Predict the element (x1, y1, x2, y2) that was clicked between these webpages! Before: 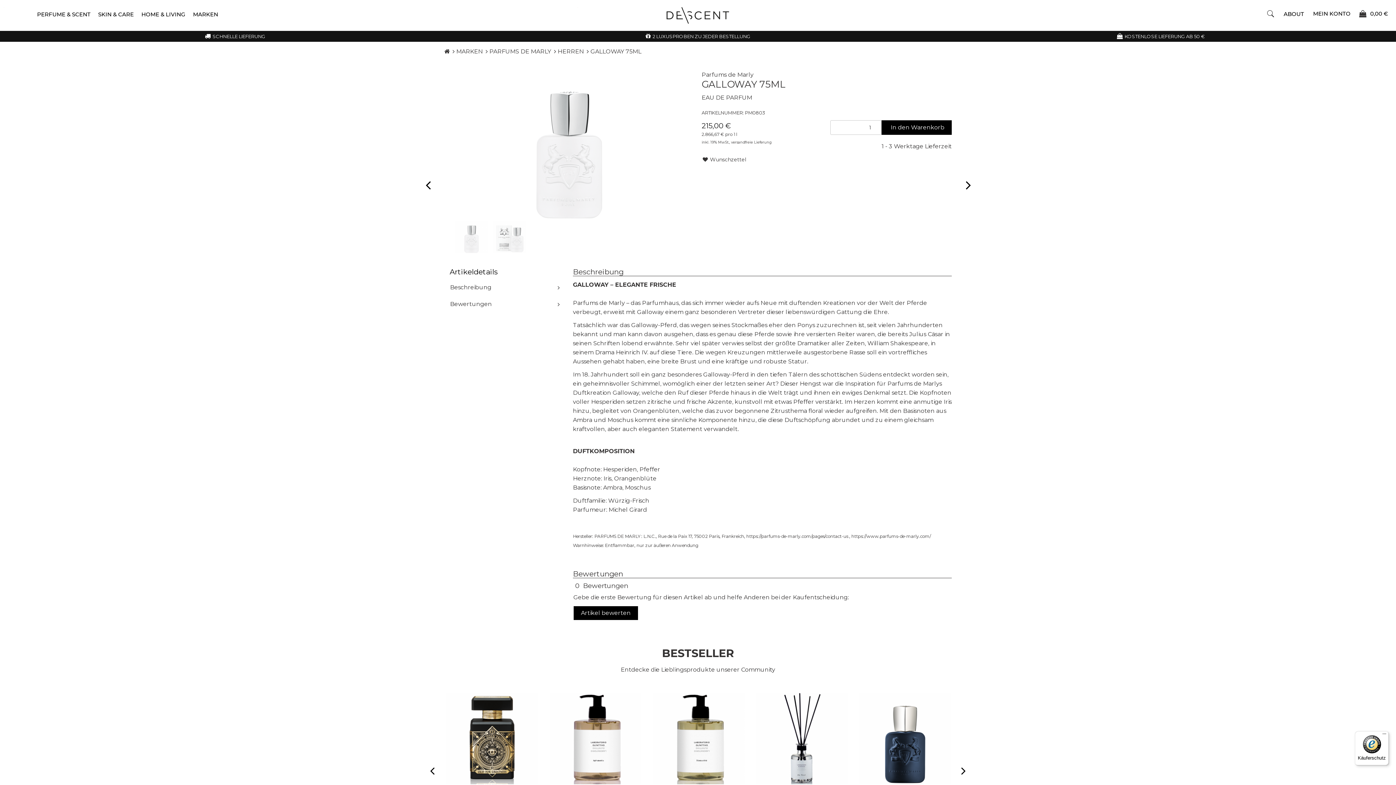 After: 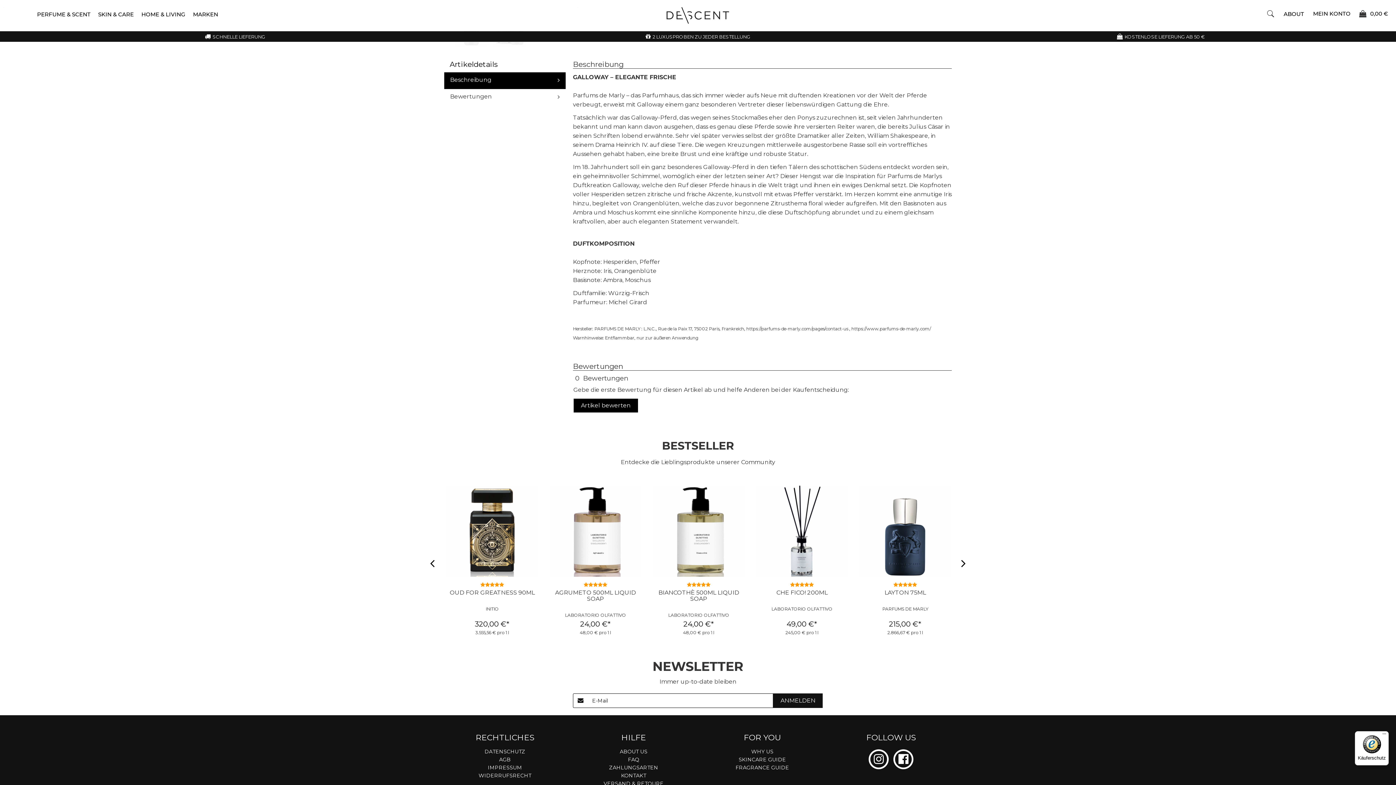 Action: label: Beschreibung bbox: (444, 279, 565, 296)